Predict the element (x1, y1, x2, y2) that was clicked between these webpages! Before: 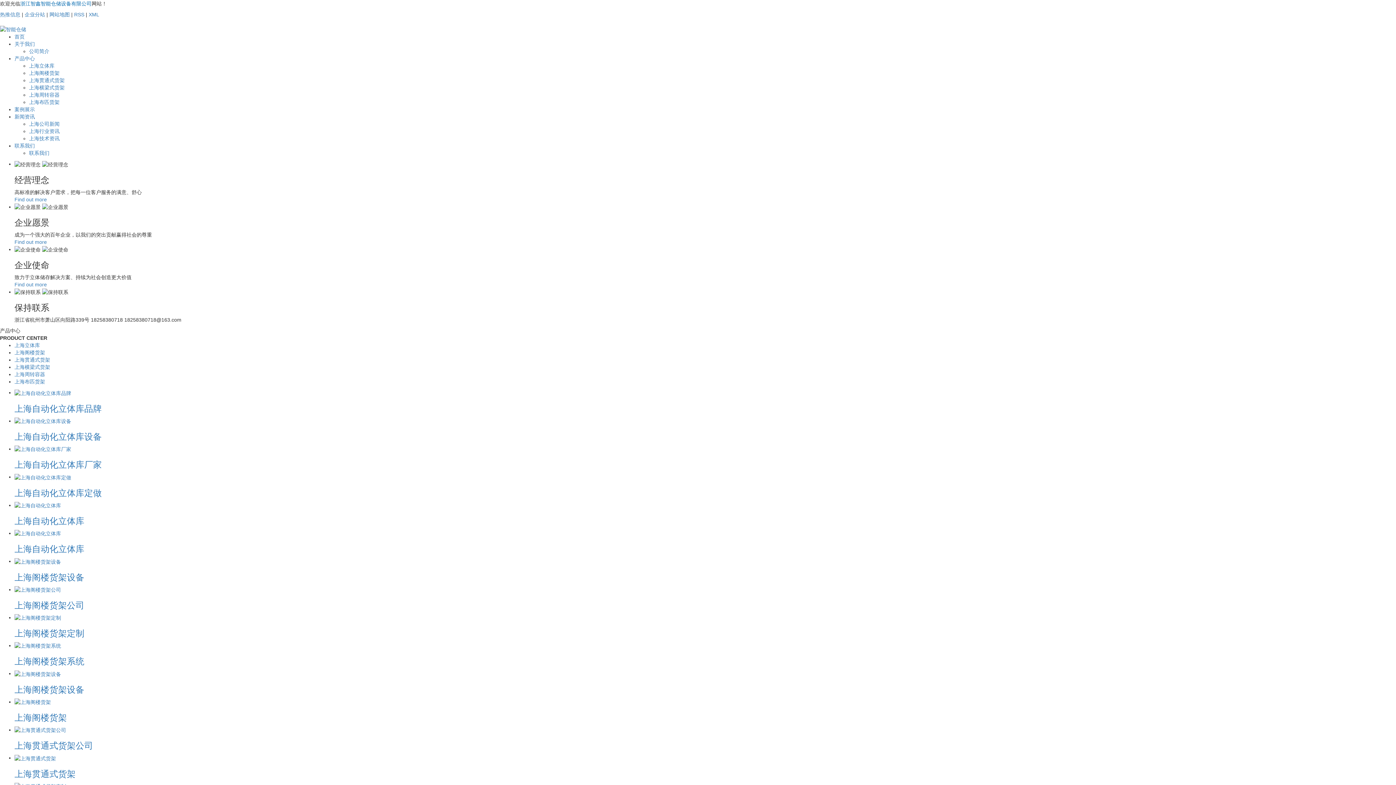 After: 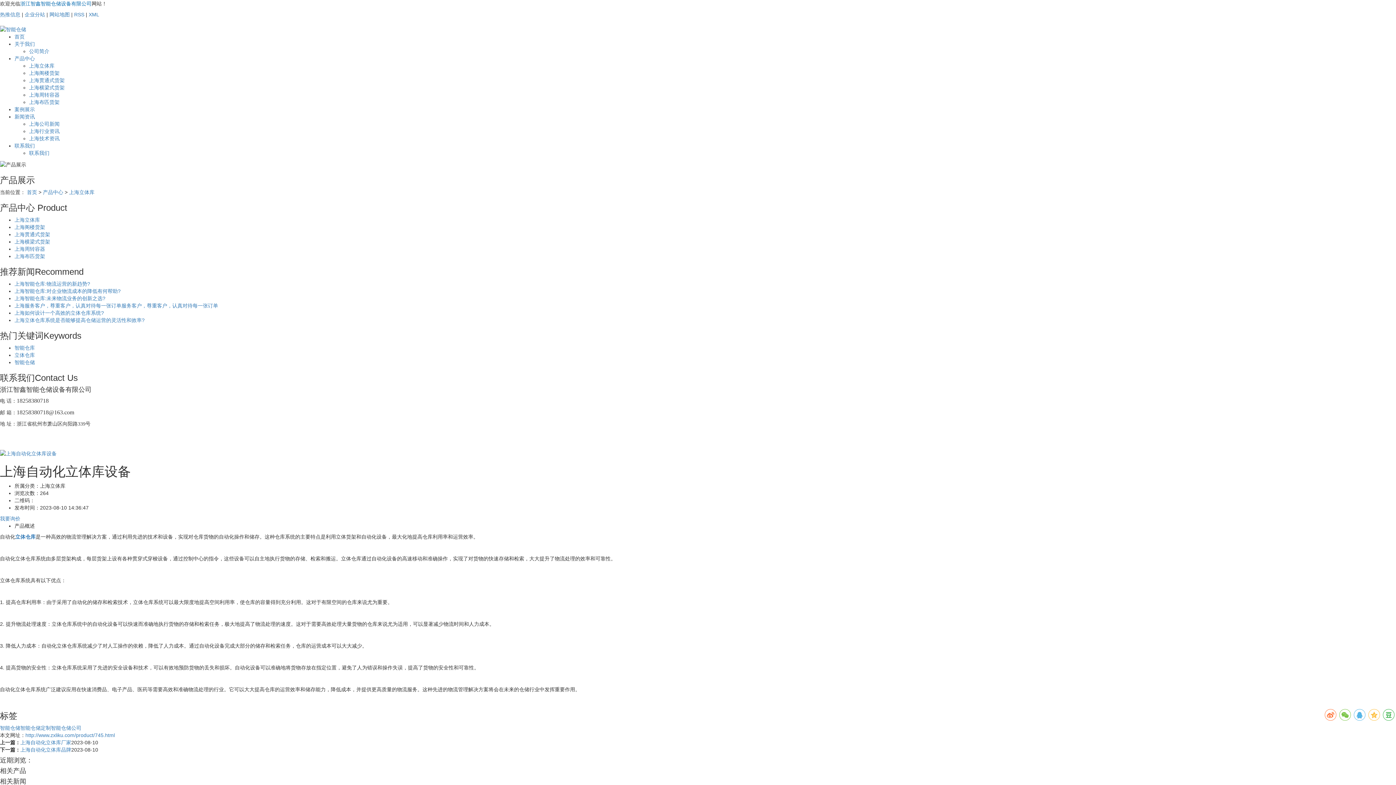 Action: bbox: (14, 418, 71, 423)